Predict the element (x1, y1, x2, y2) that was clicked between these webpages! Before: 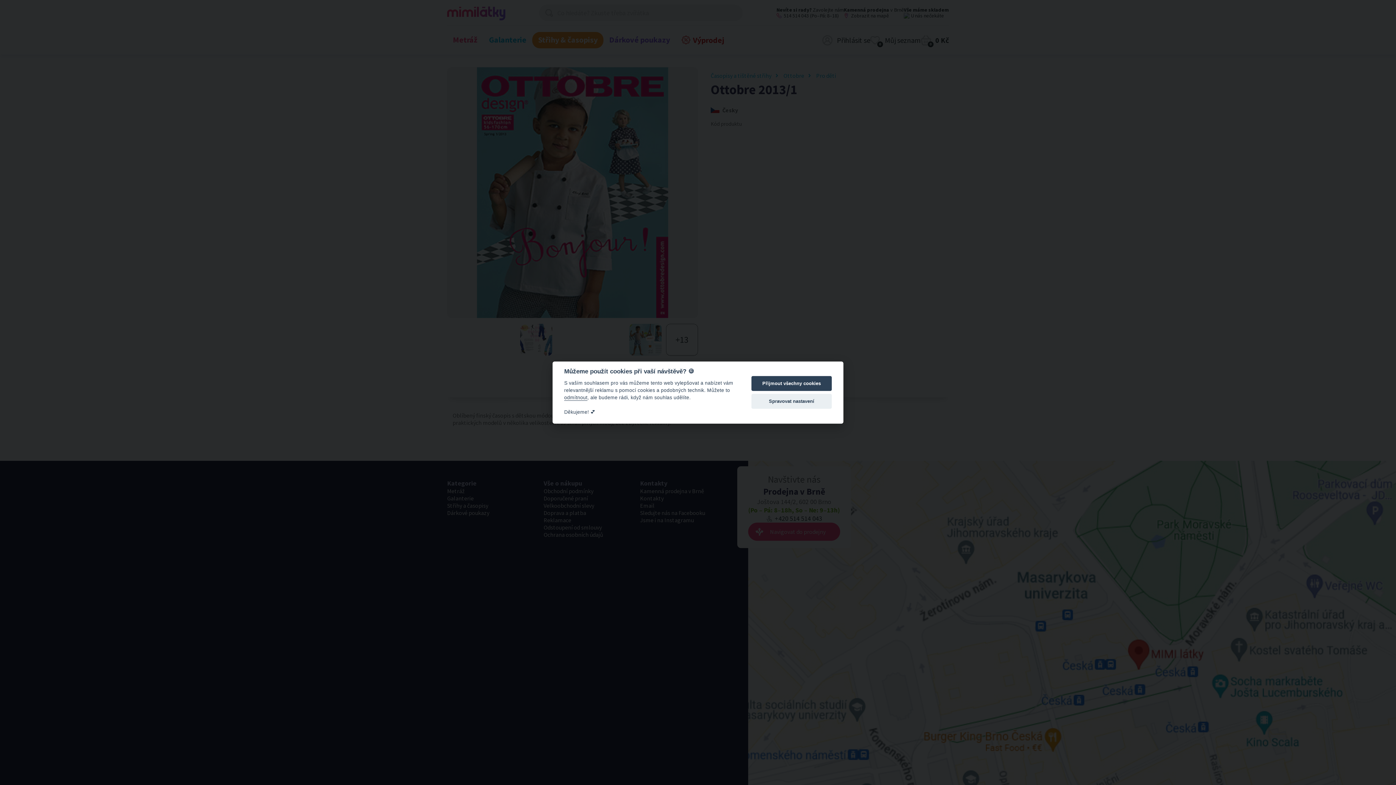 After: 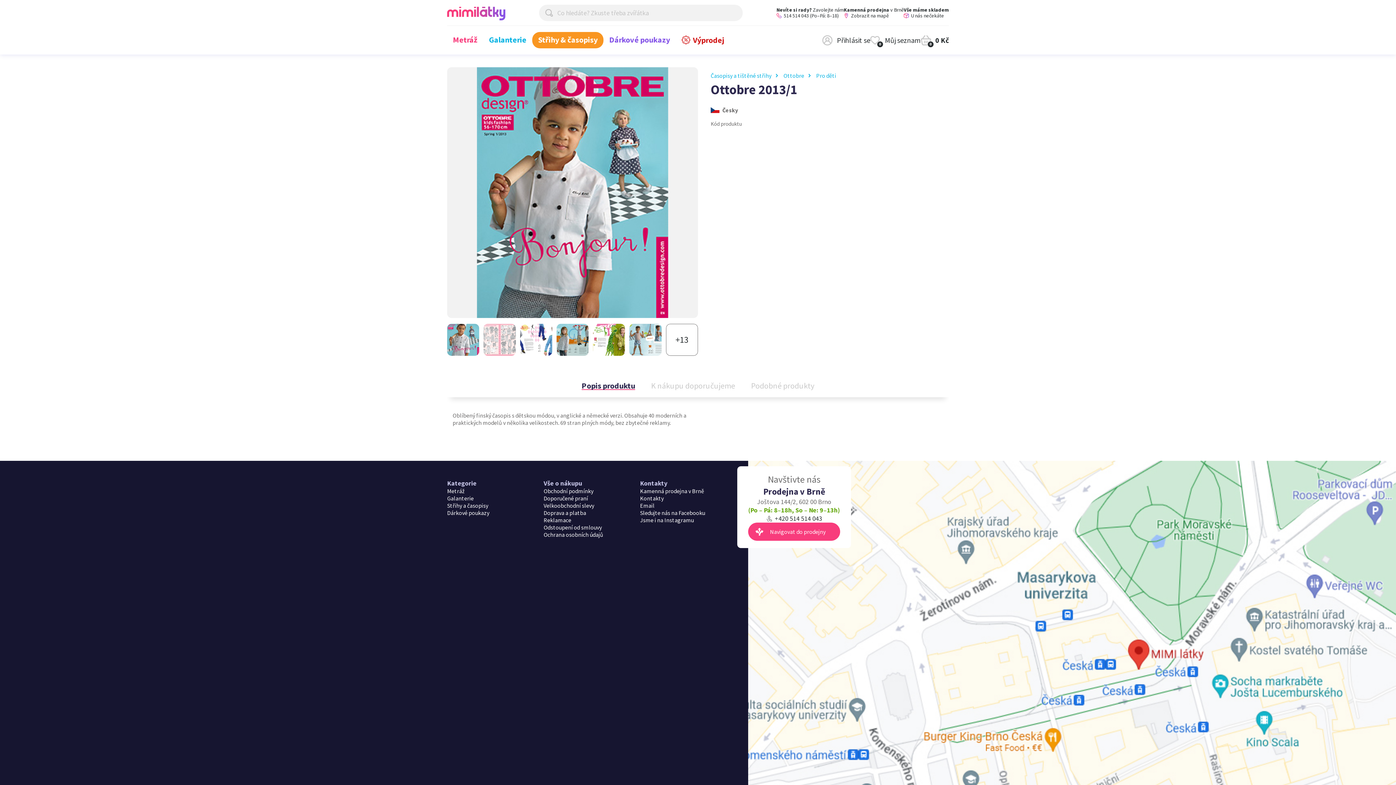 Action: bbox: (564, 395, 587, 400) label: odmítnout